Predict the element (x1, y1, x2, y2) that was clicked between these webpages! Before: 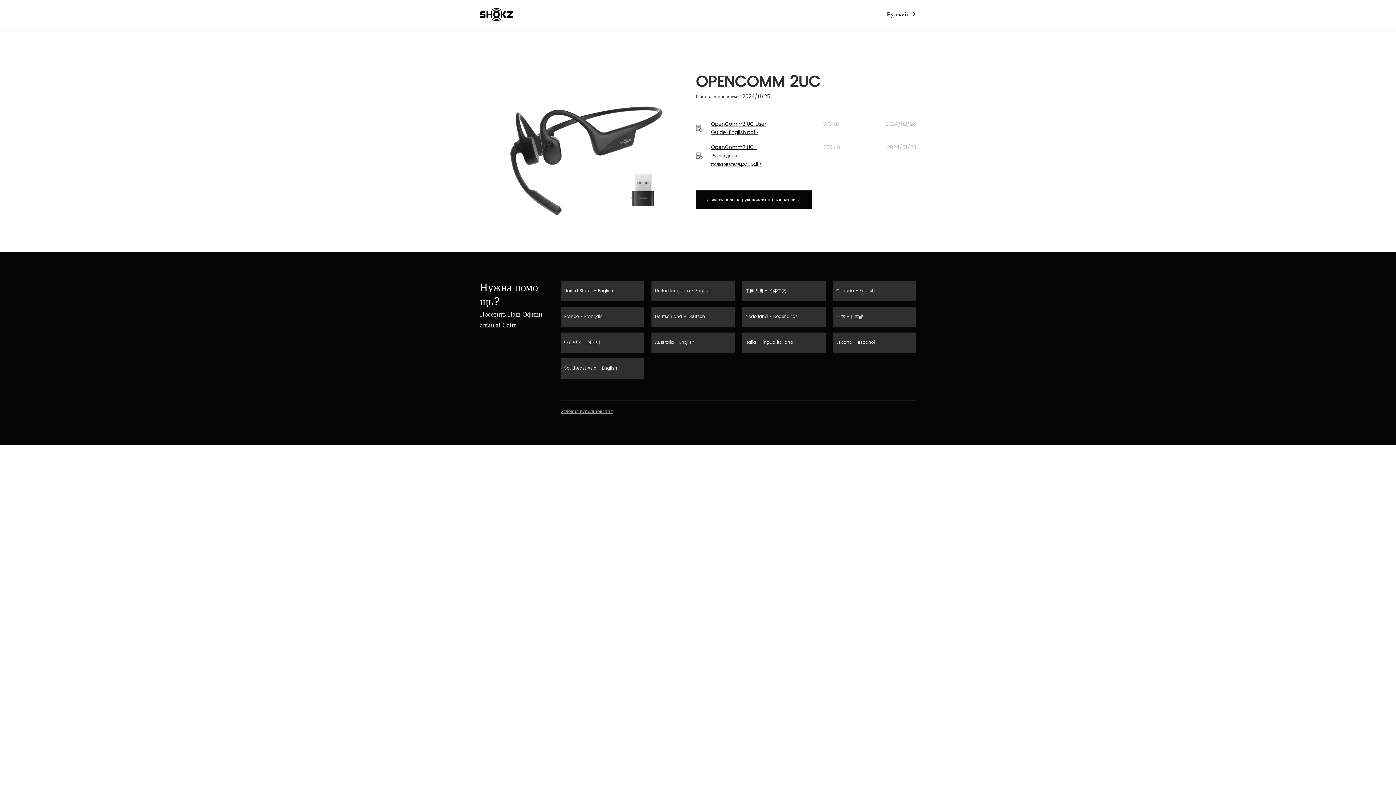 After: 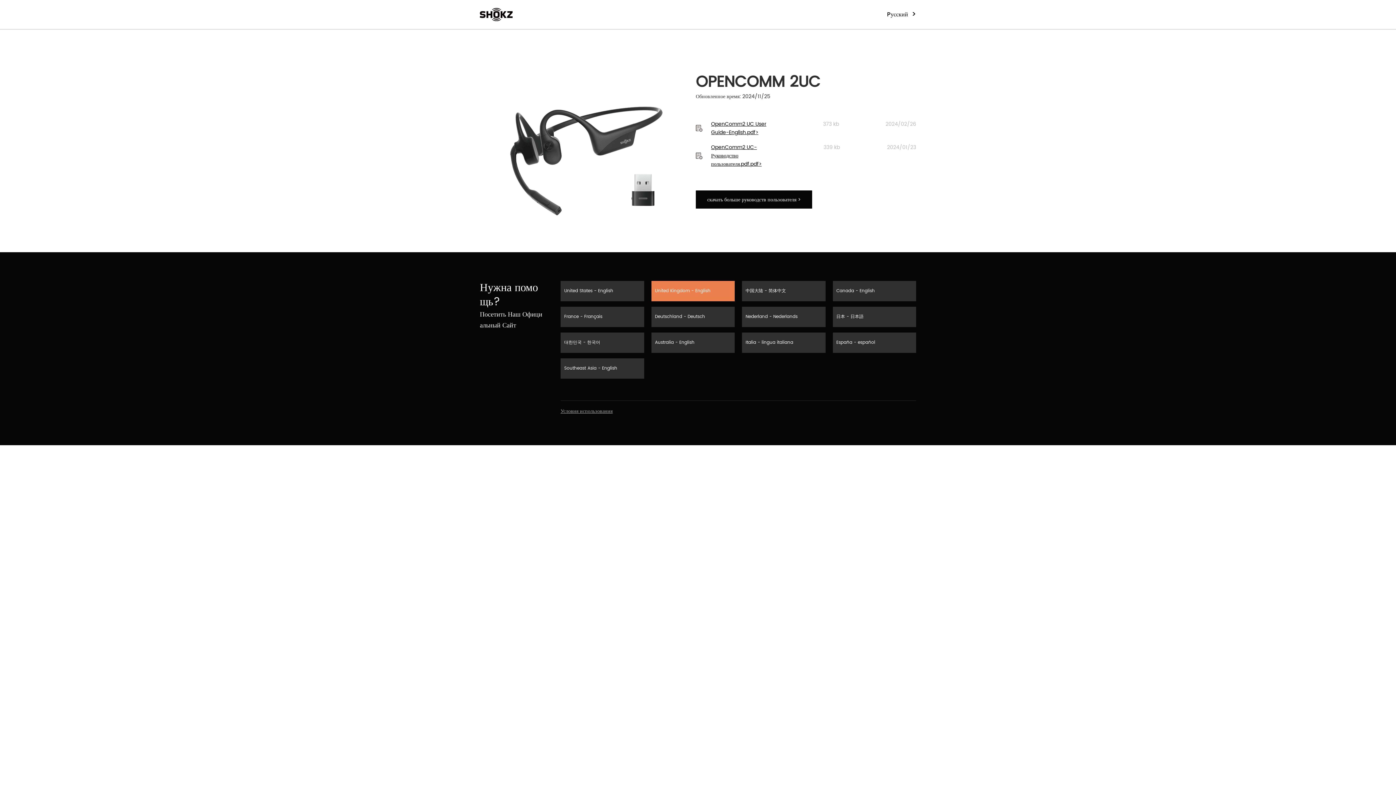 Action: bbox: (651, 280, 734, 301) label: United Kingdom - English